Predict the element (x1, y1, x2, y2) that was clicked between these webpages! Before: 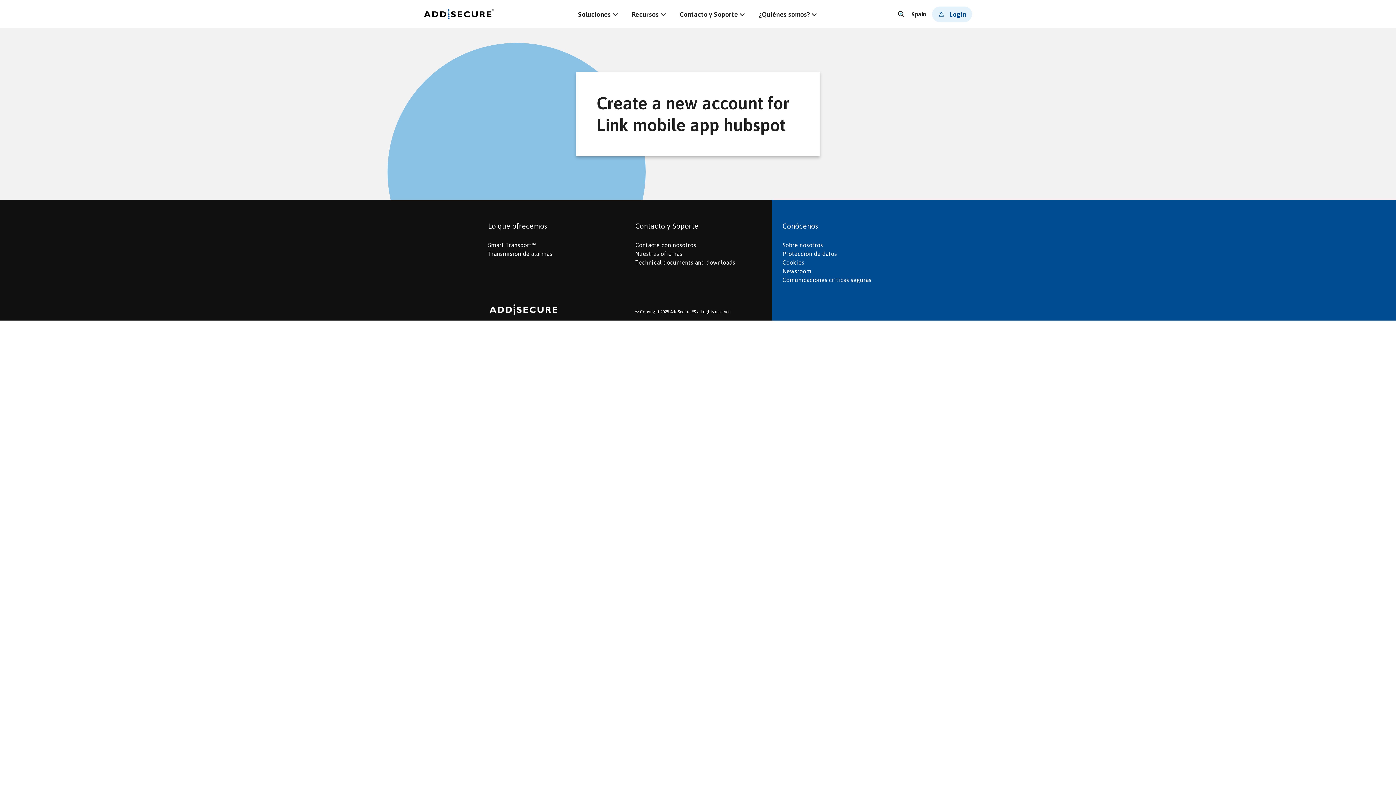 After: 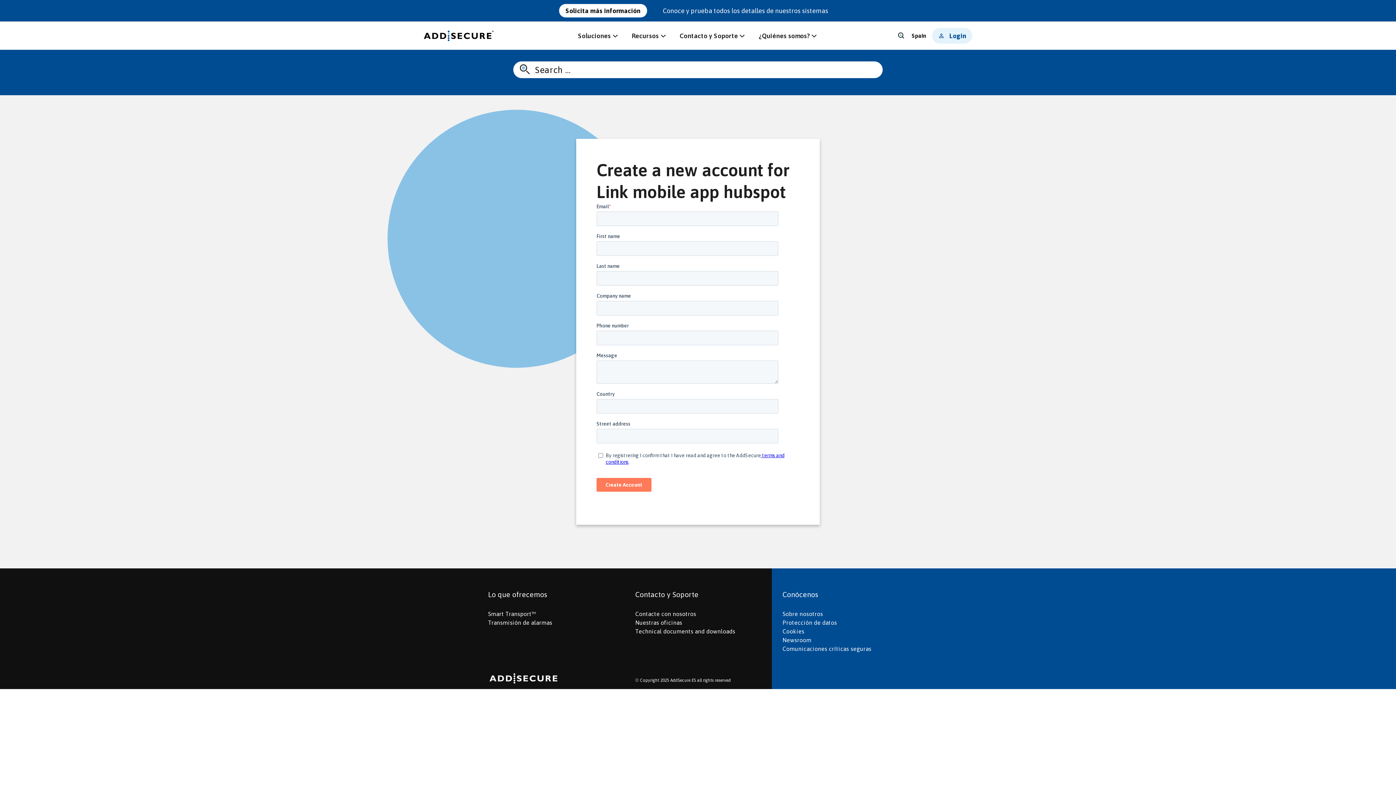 Action: label: Toggle search bar bbox: (896, 6, 905, 22)